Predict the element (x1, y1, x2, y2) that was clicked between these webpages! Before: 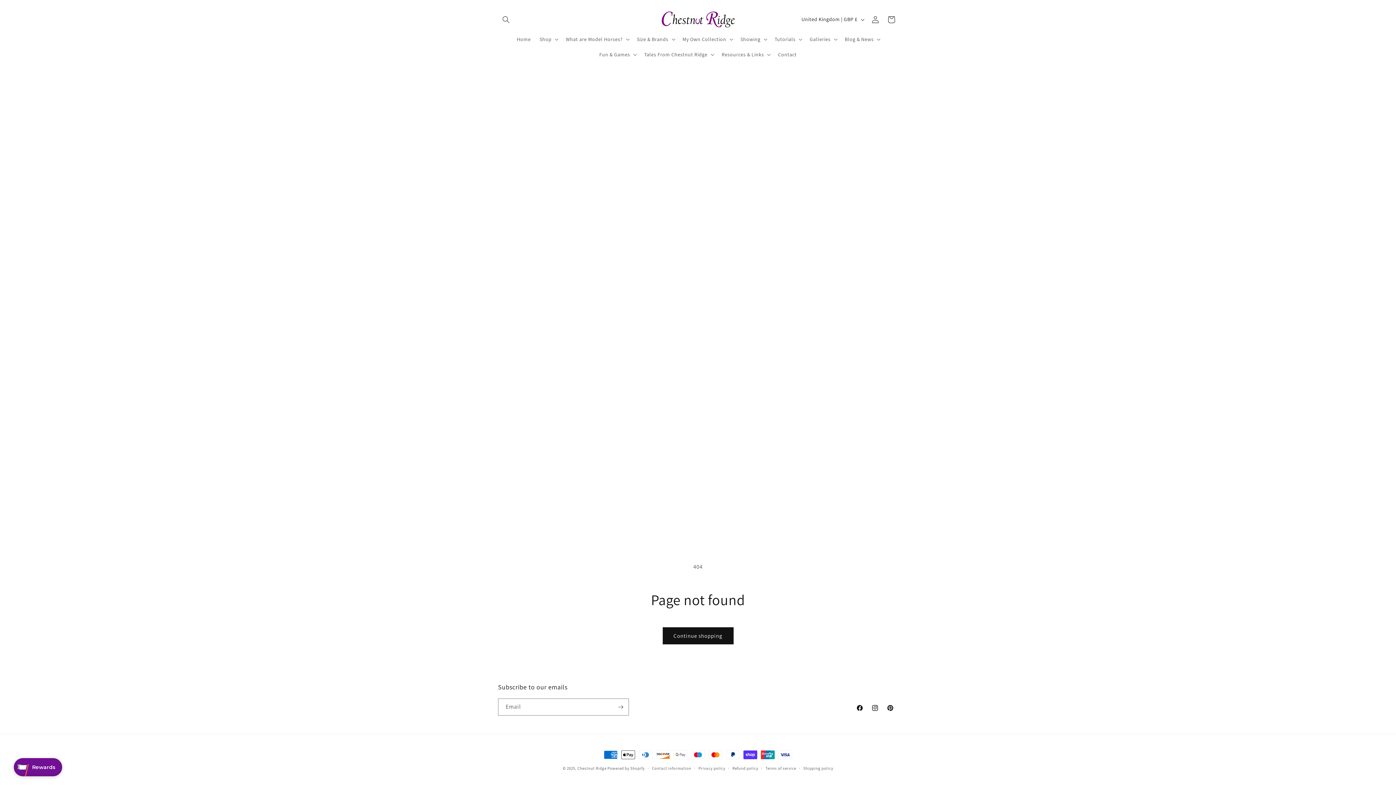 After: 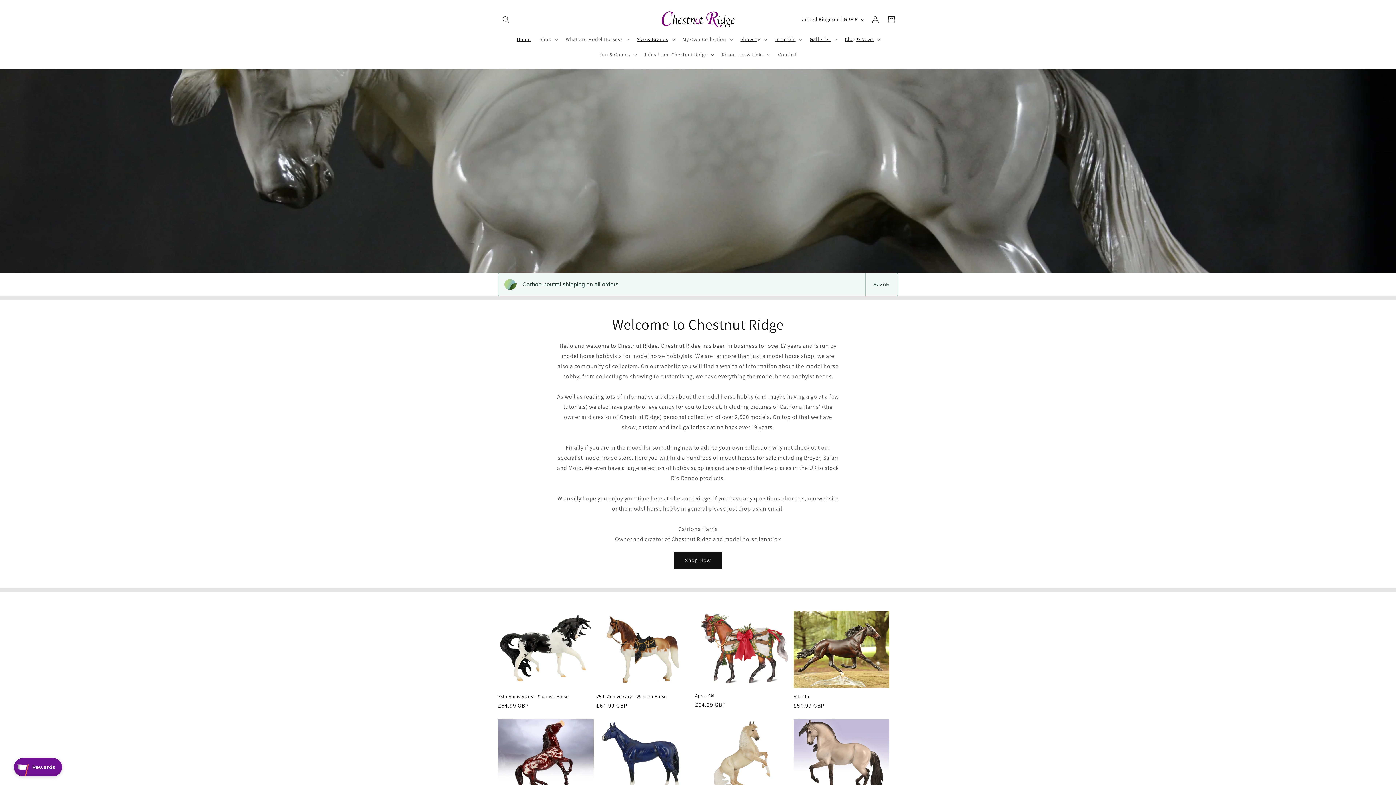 Action: label: Home bbox: (512, 31, 535, 46)